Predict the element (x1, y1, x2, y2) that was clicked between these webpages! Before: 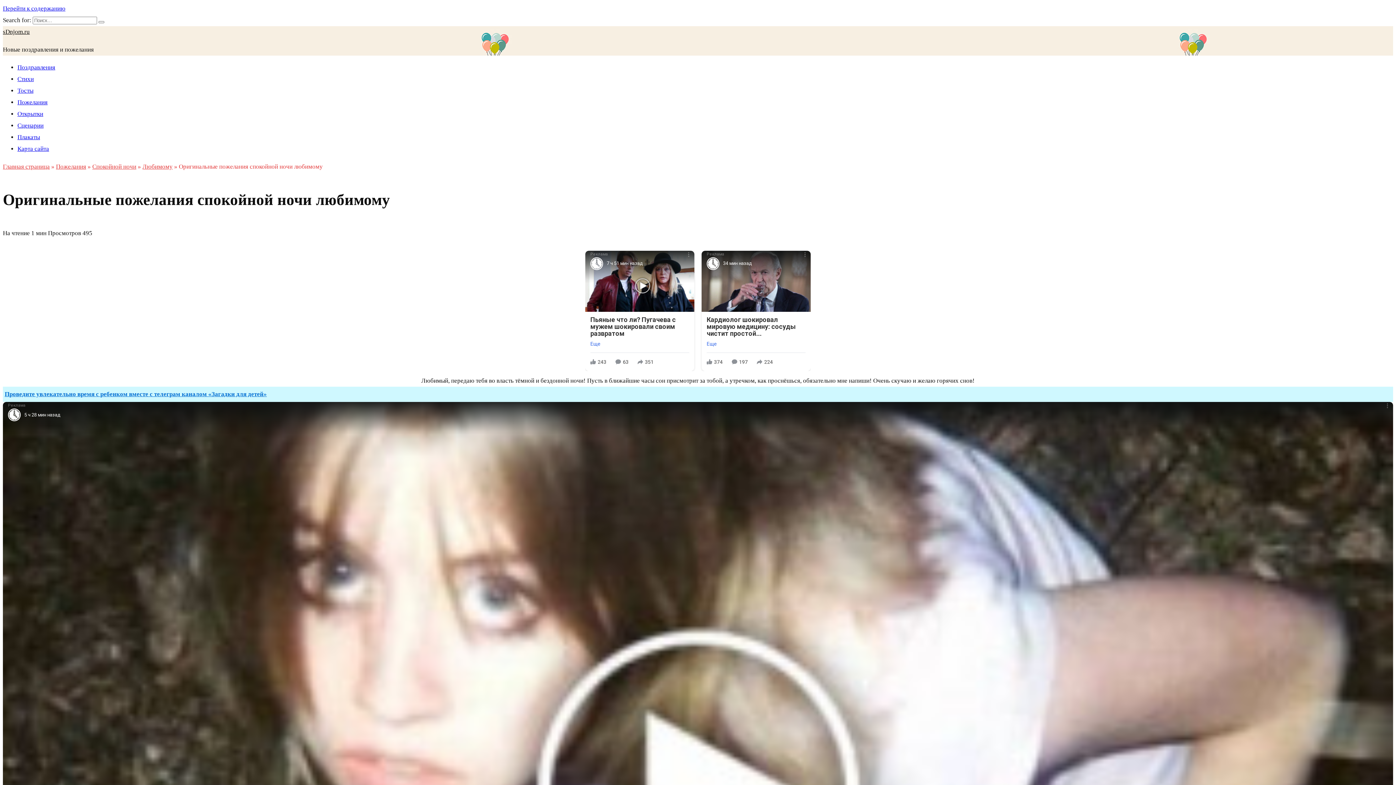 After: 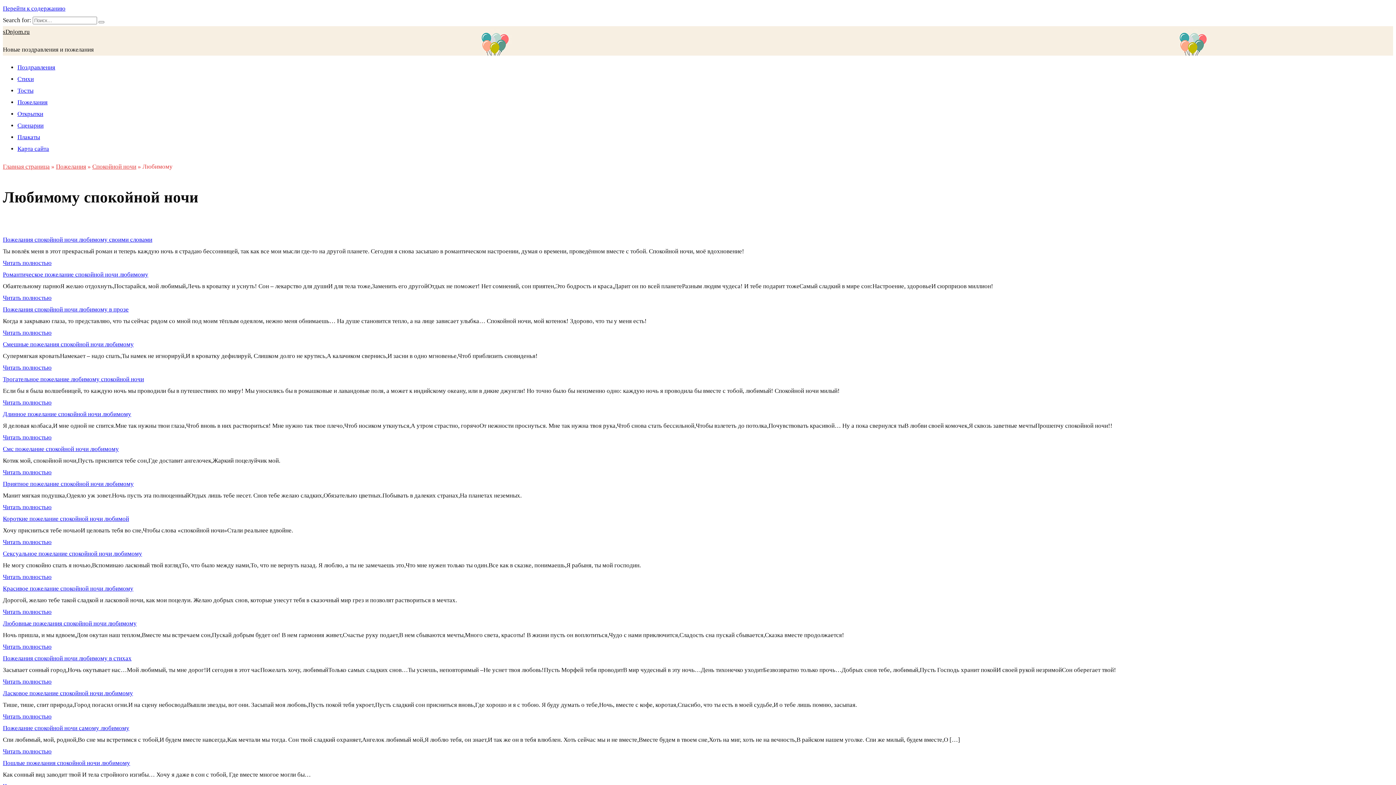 Action: label: Любимому bbox: (142, 163, 172, 170)